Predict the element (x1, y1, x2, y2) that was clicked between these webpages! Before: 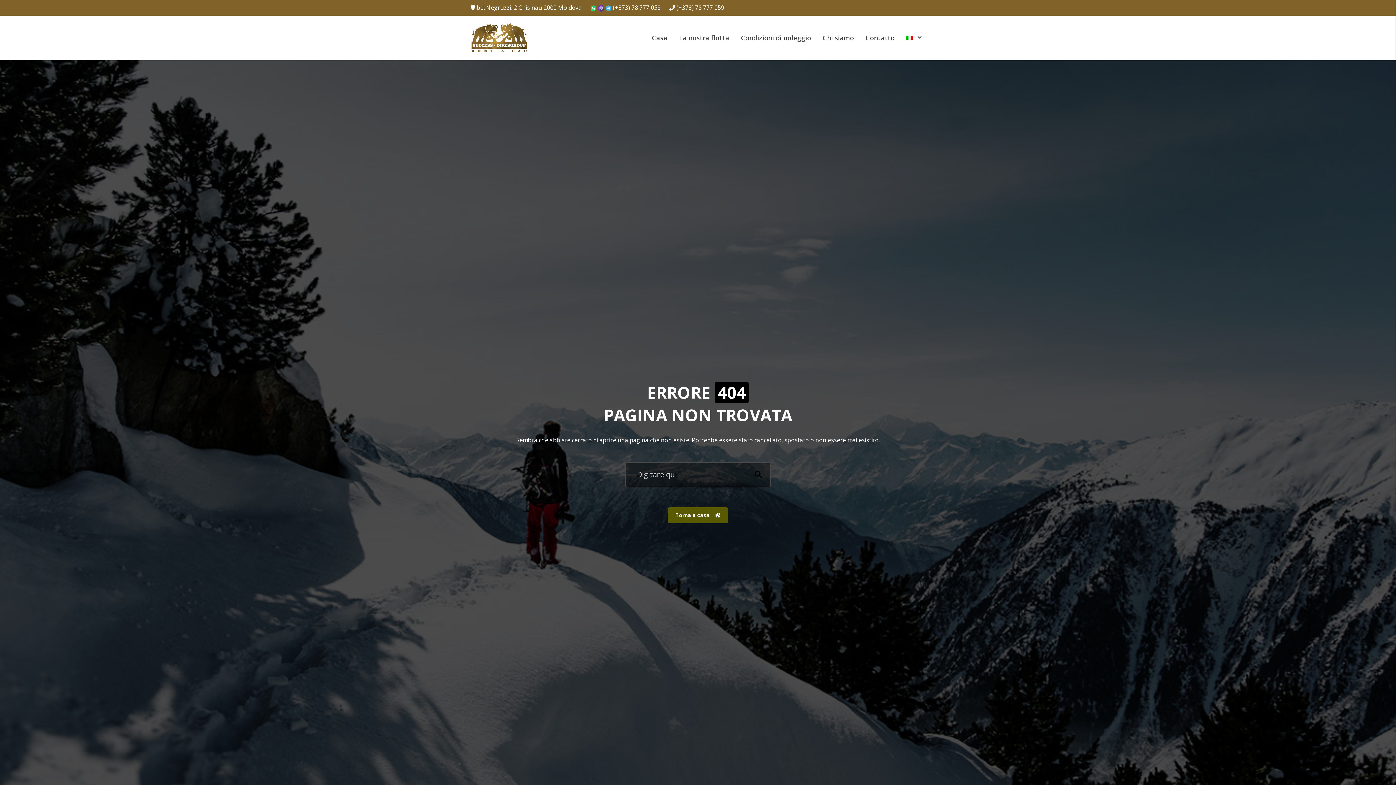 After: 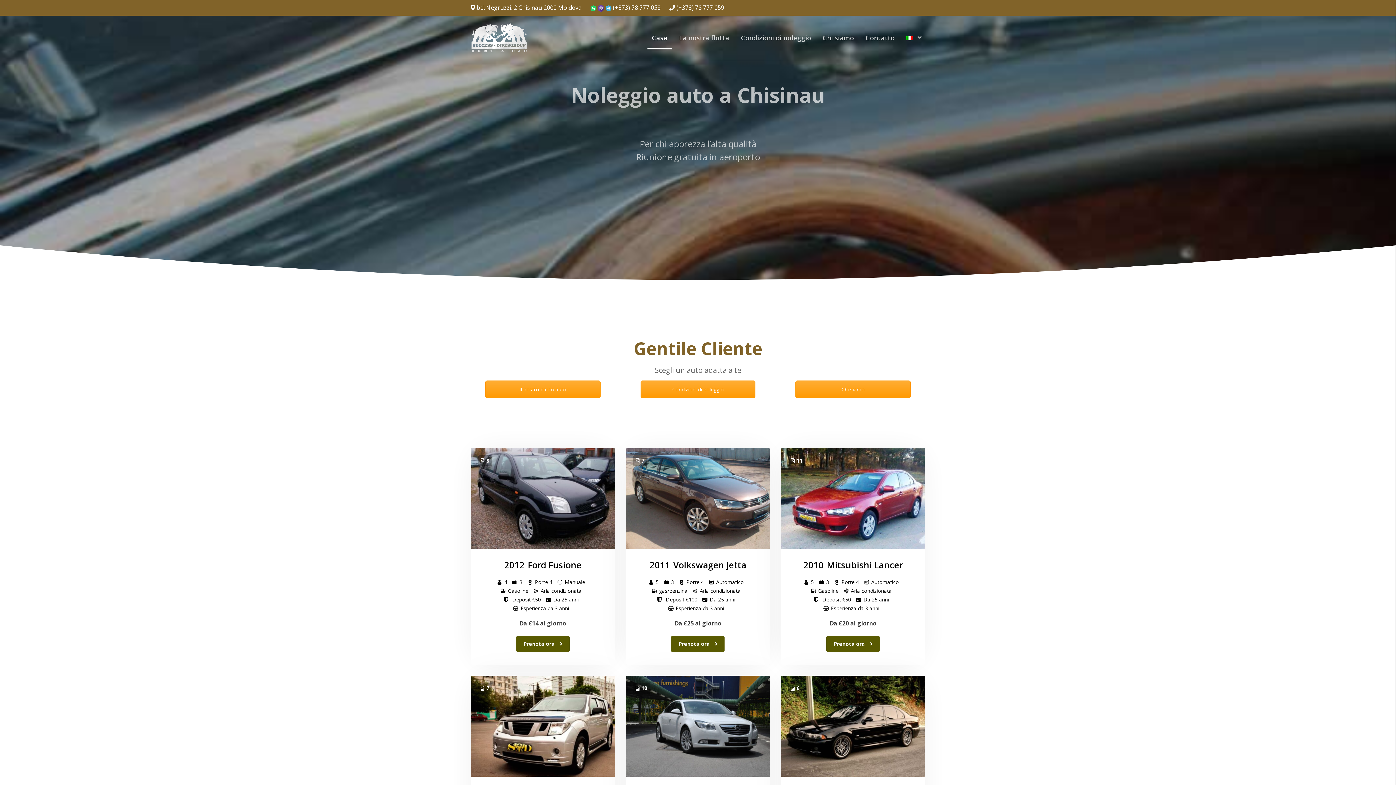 Action: bbox: (470, 33, 527, 41)